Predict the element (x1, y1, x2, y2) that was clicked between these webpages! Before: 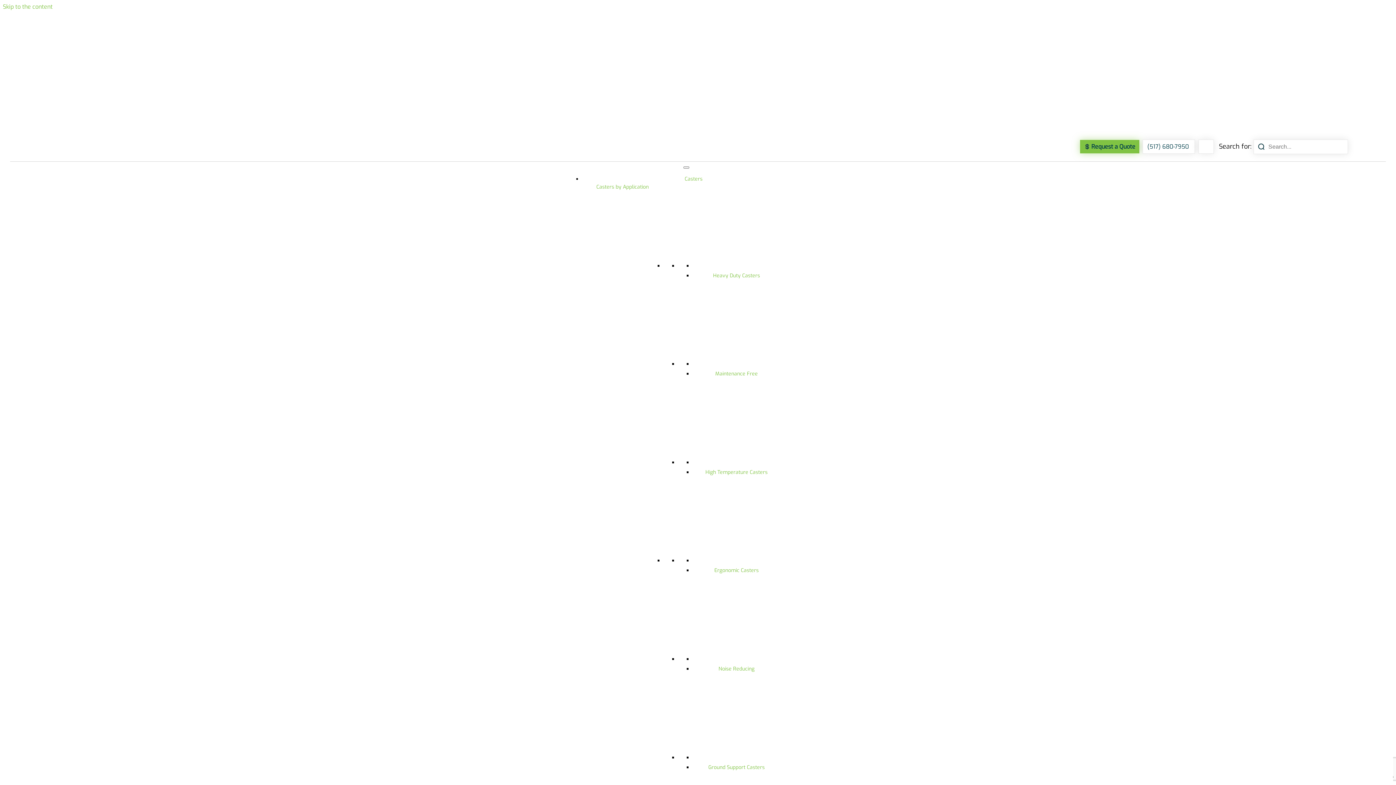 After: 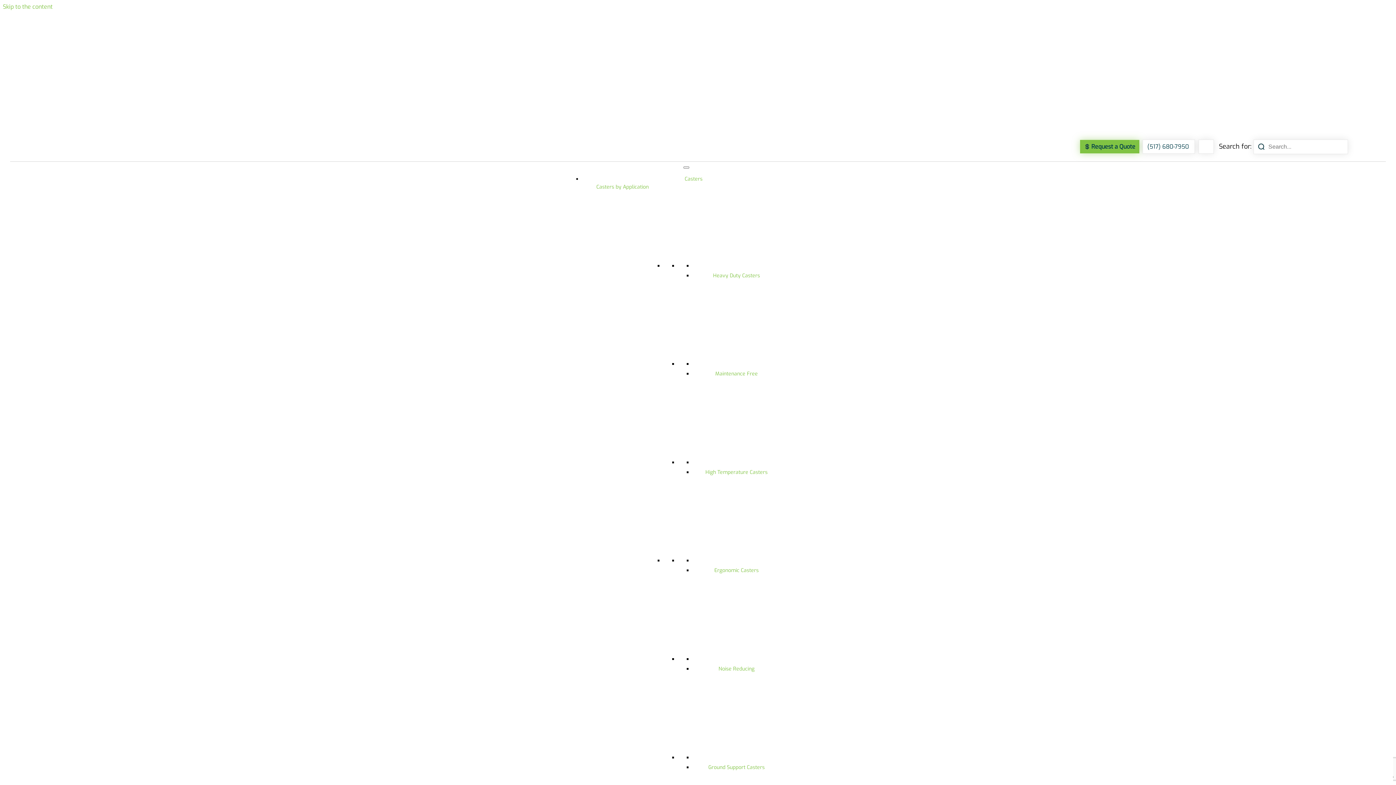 Action: bbox: (698, 459, 775, 466)